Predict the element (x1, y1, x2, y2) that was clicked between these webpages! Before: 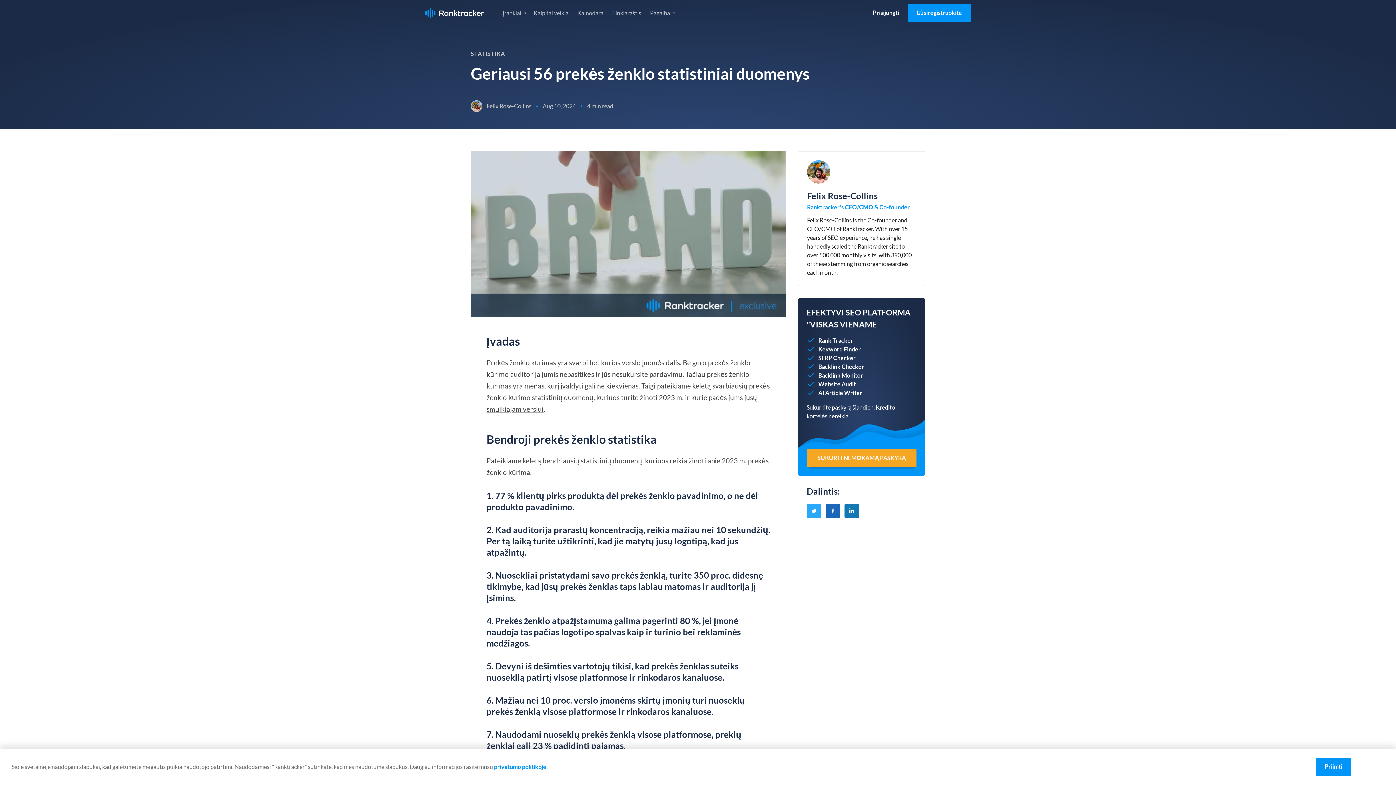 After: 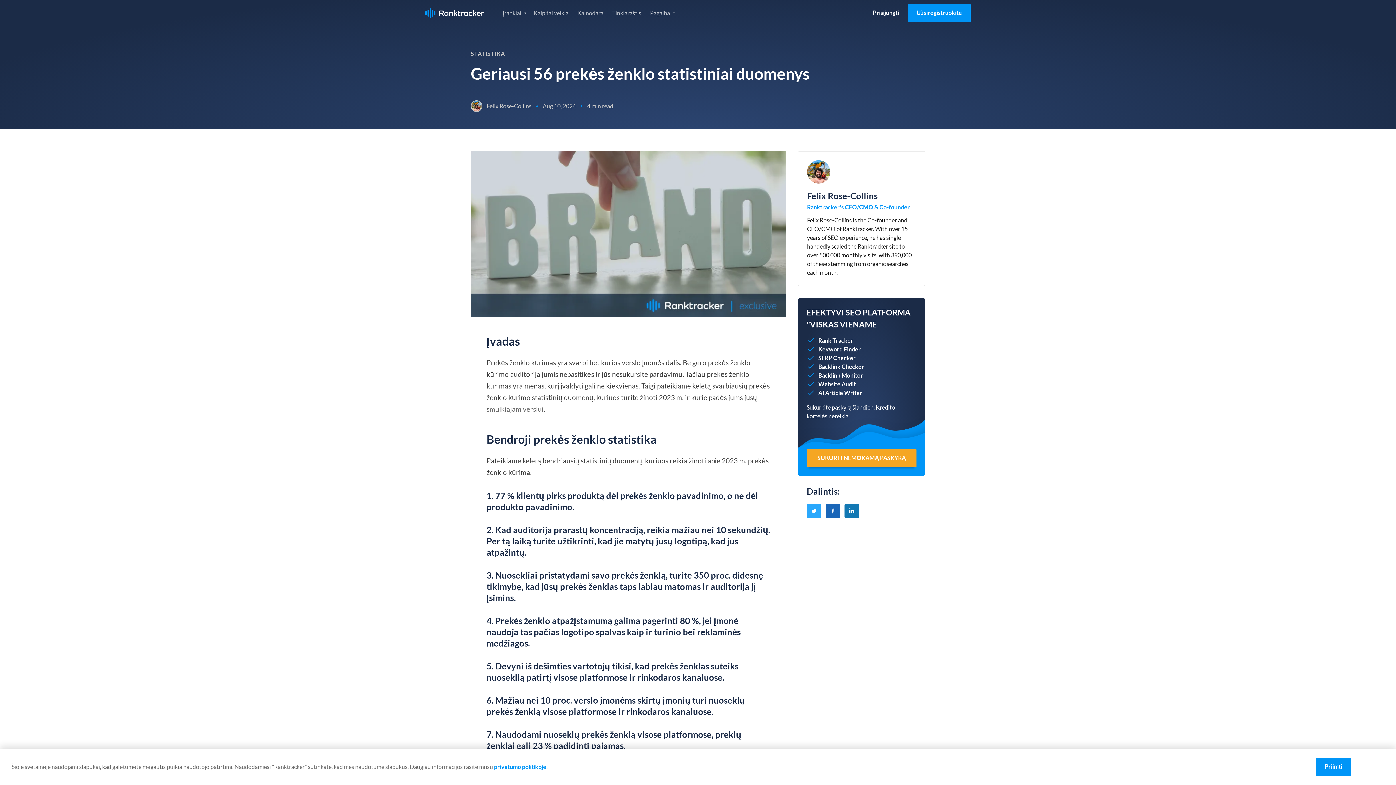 Action: label: smulkiajam verslui bbox: (486, 404, 543, 413)